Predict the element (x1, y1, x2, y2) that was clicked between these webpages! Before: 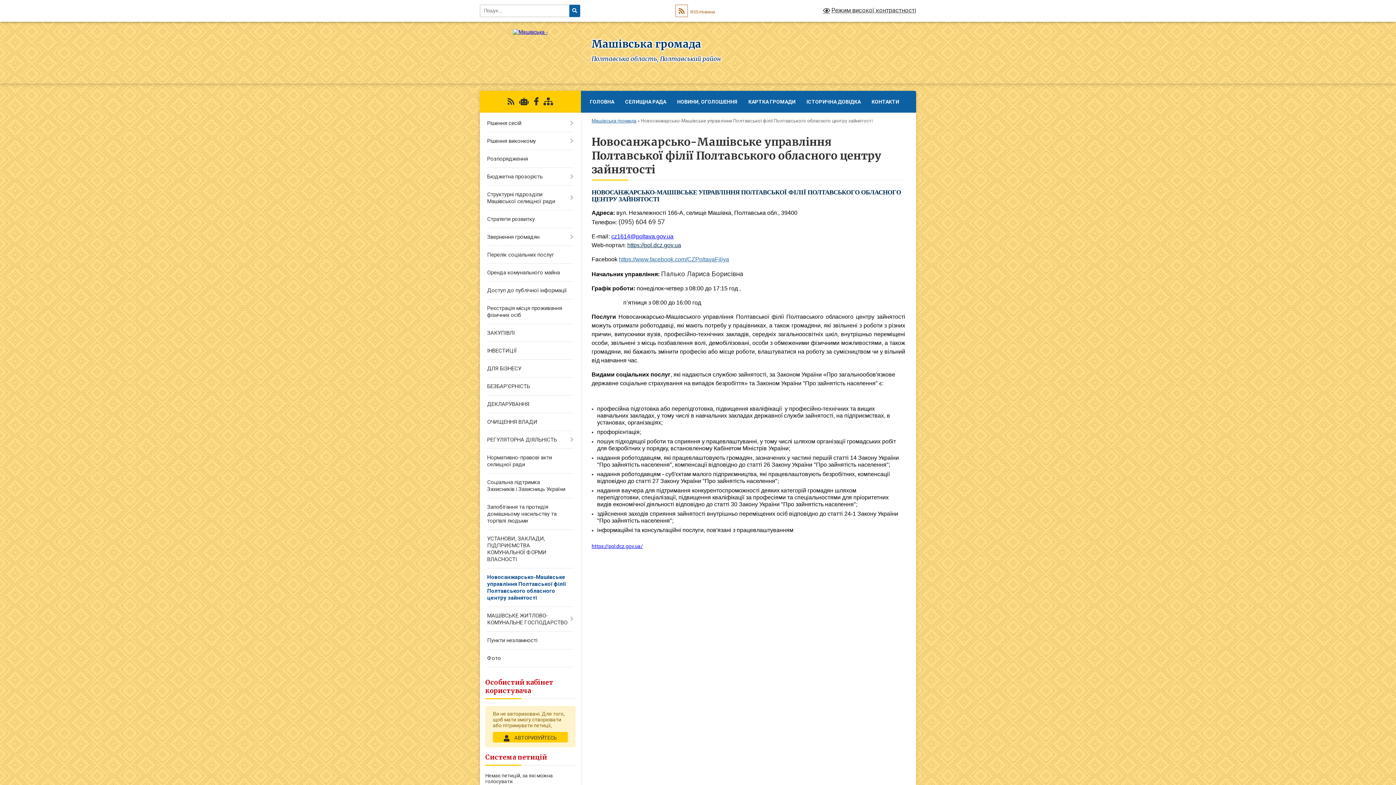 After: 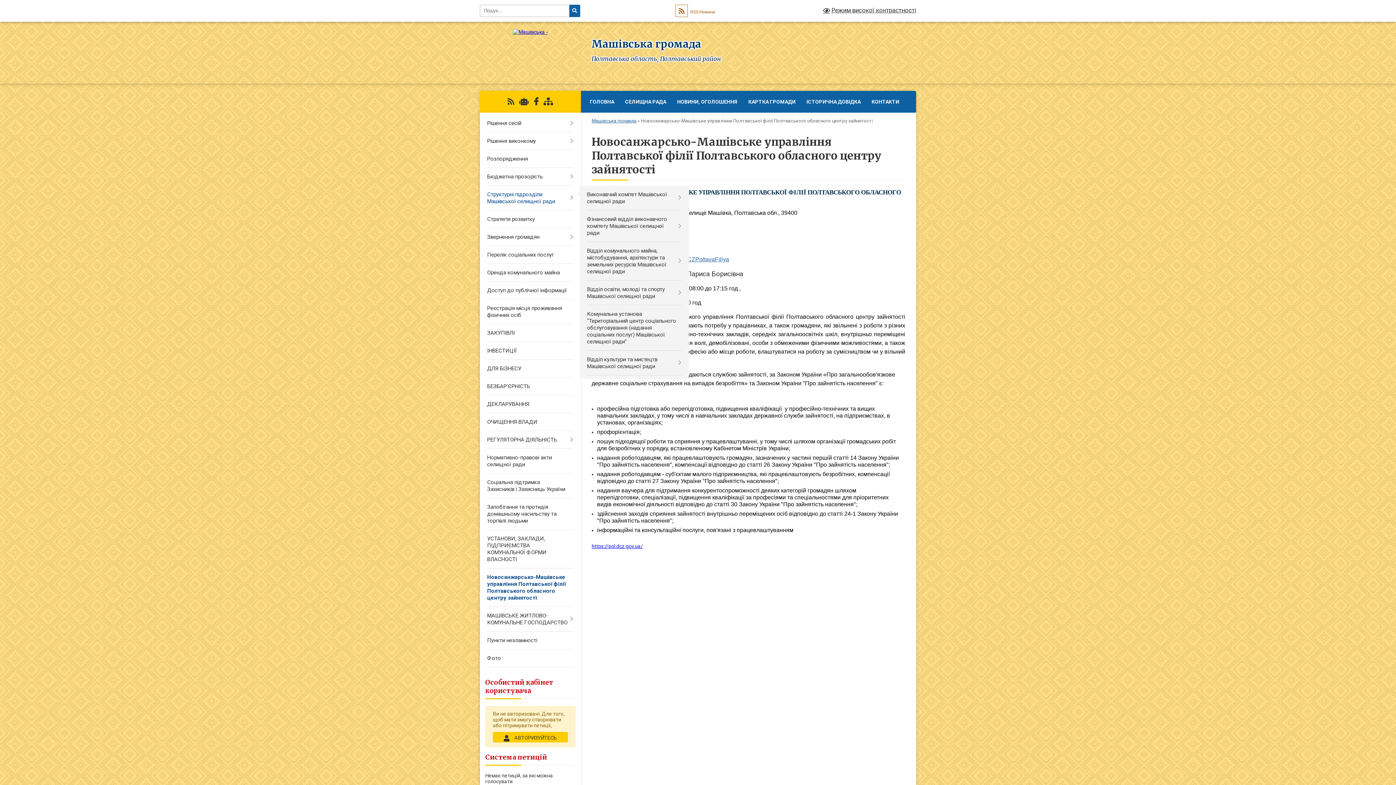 Action: label: Структурні підрозділи Машівської селищної ради bbox: (480, 185, 580, 210)